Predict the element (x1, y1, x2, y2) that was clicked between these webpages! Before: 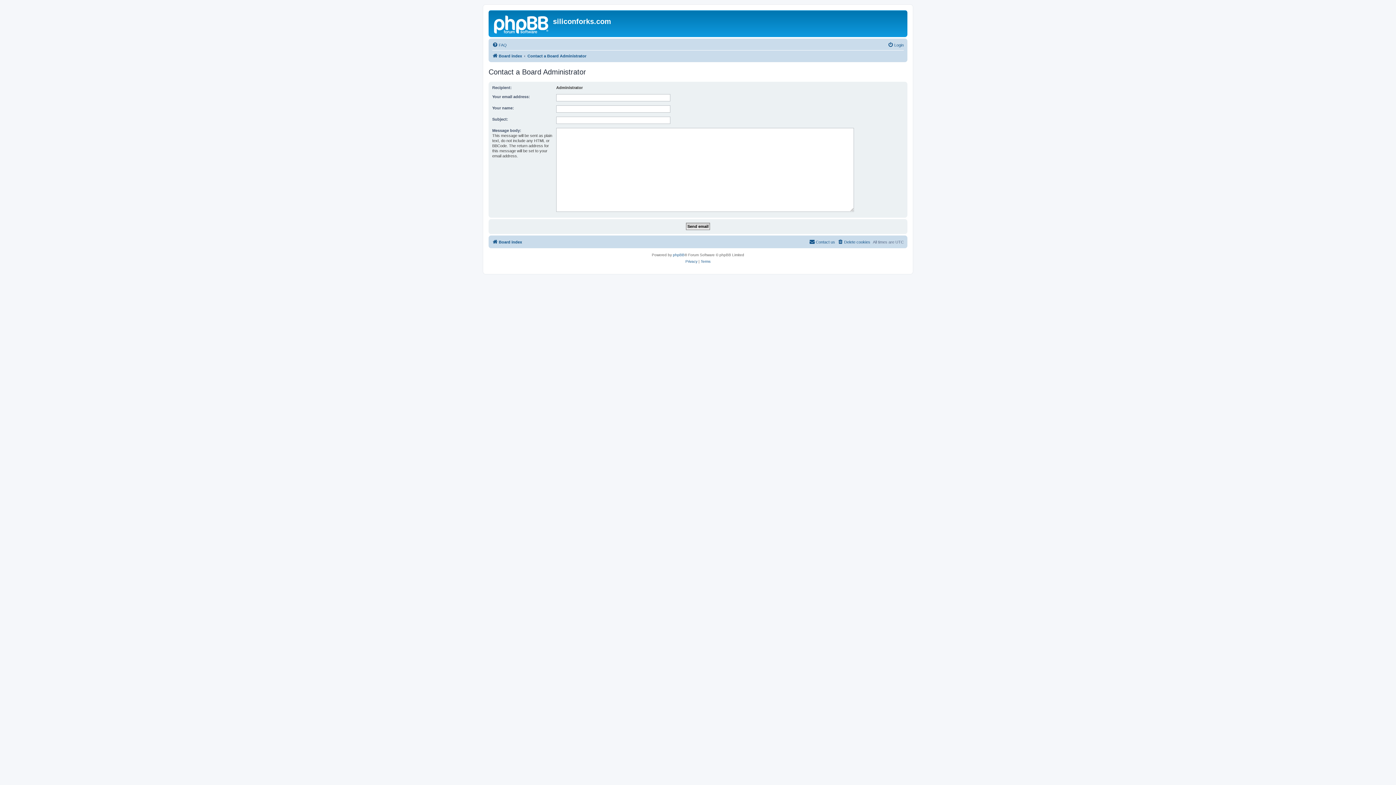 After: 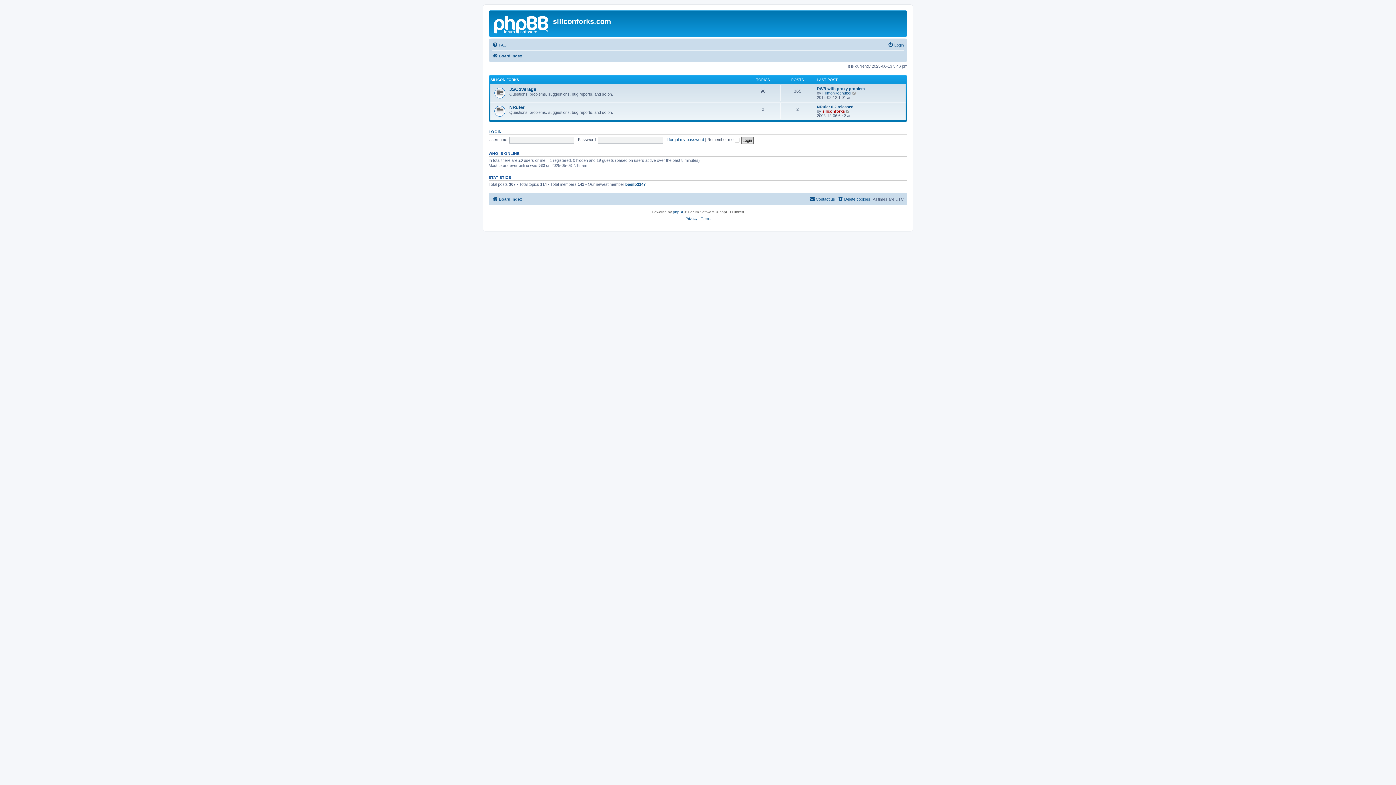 Action: bbox: (490, 12, 553, 35)